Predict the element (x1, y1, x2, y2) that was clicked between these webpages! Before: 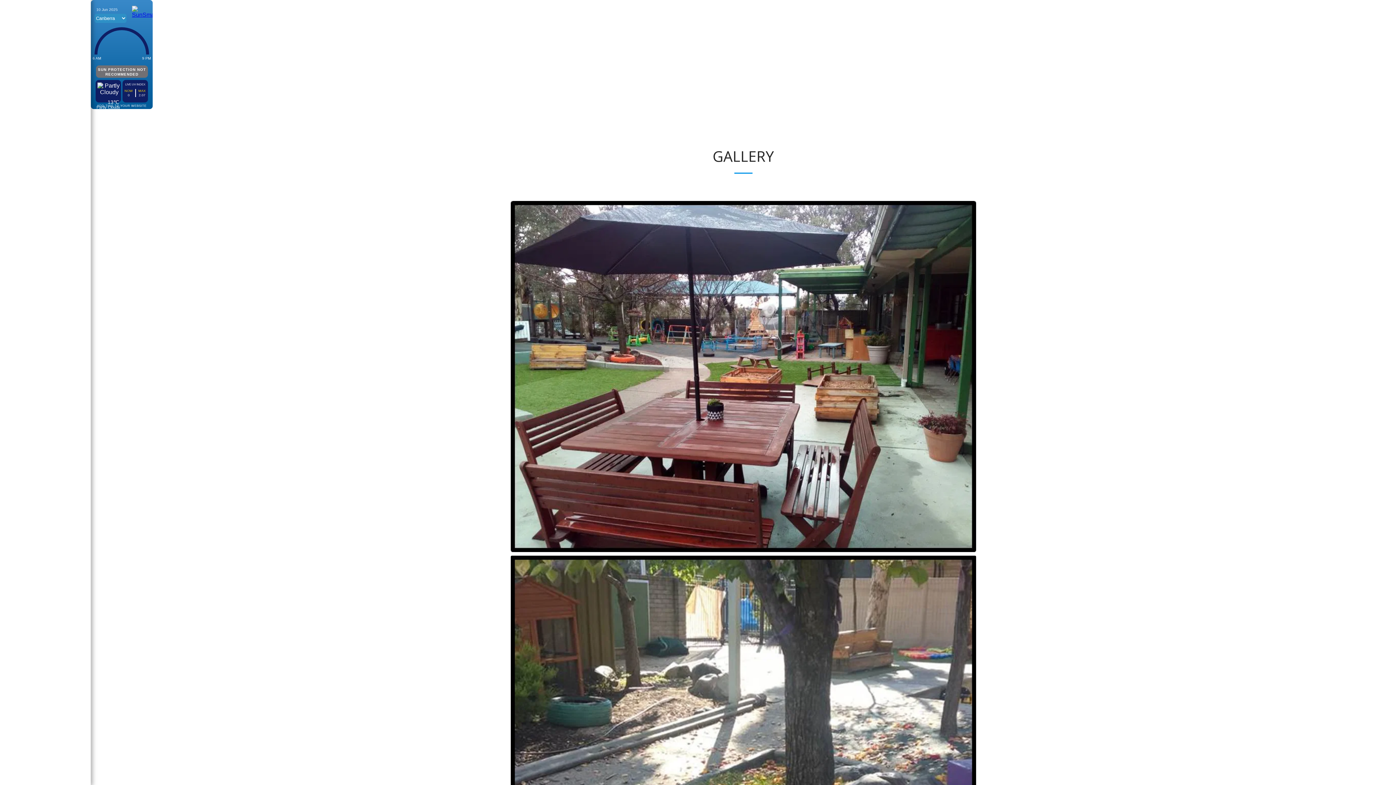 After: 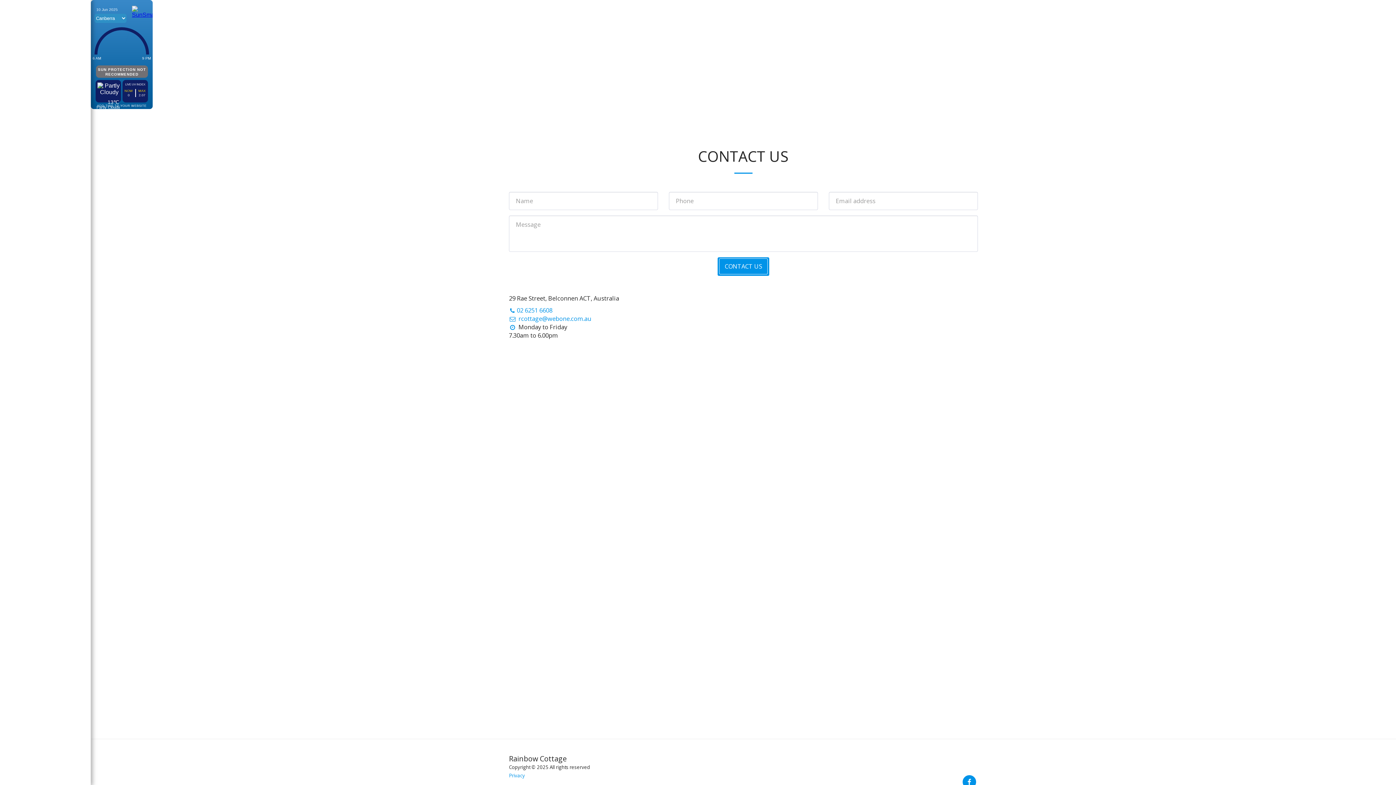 Action: bbox: (20, 180, 70, 194) label: CONTACT US